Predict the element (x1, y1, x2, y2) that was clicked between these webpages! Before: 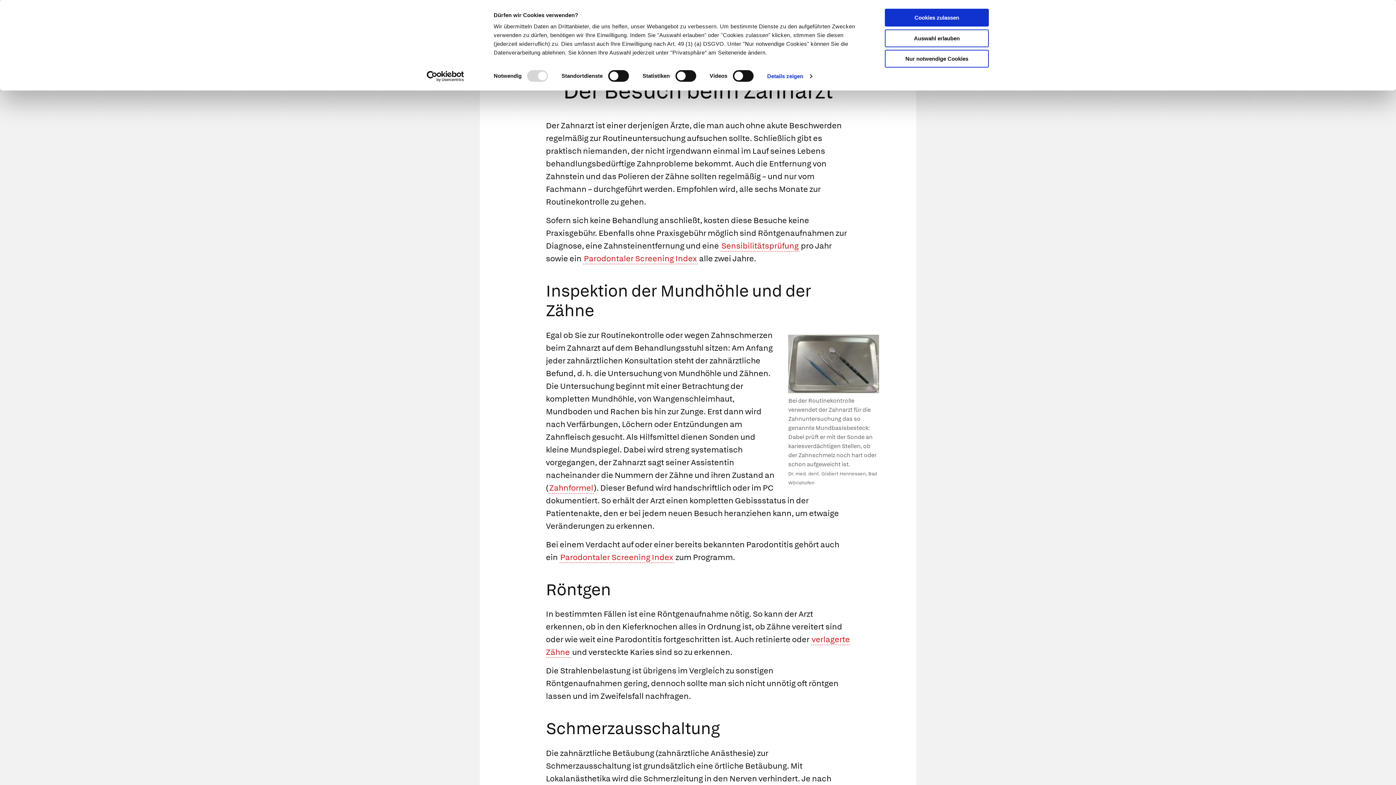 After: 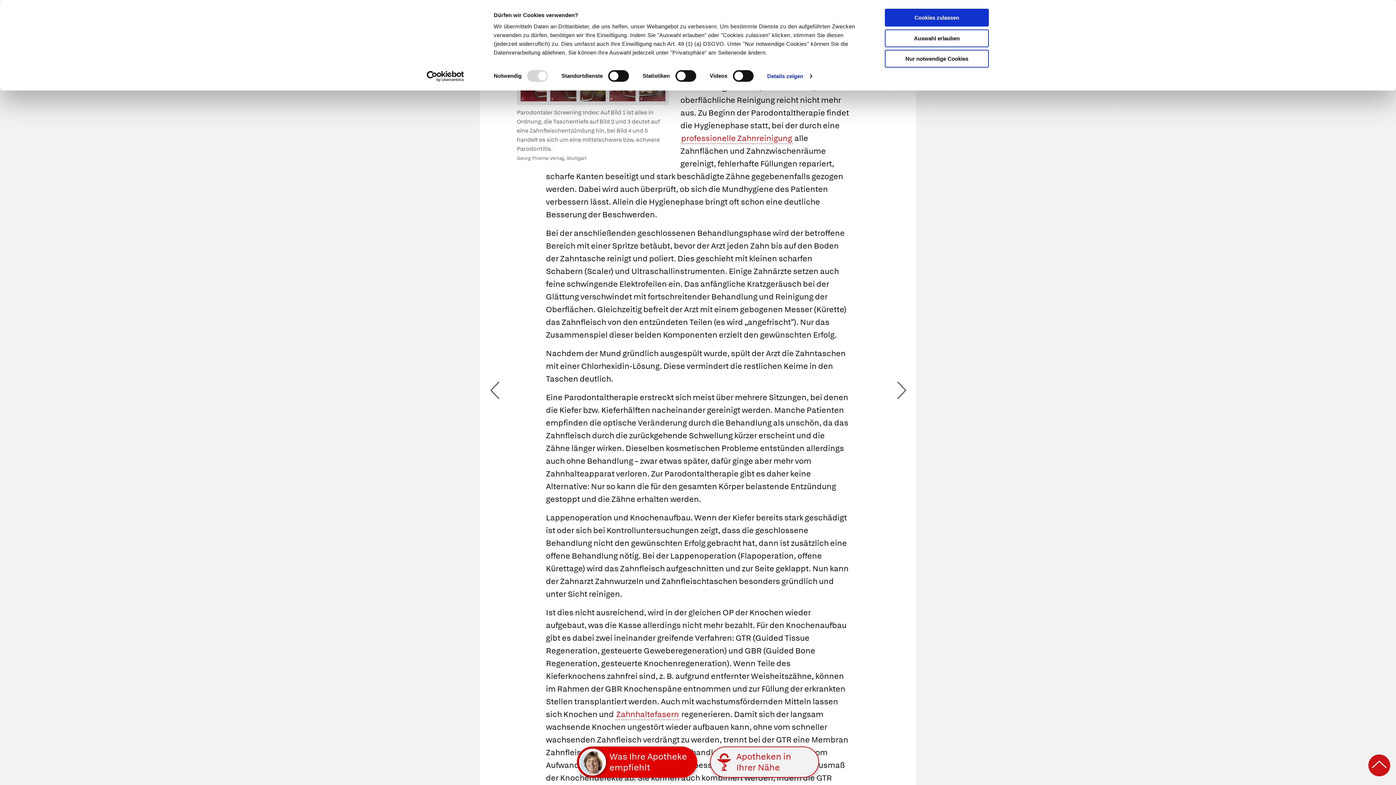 Action: label: Parodontaler Screening Index bbox: (559, 552, 674, 563)